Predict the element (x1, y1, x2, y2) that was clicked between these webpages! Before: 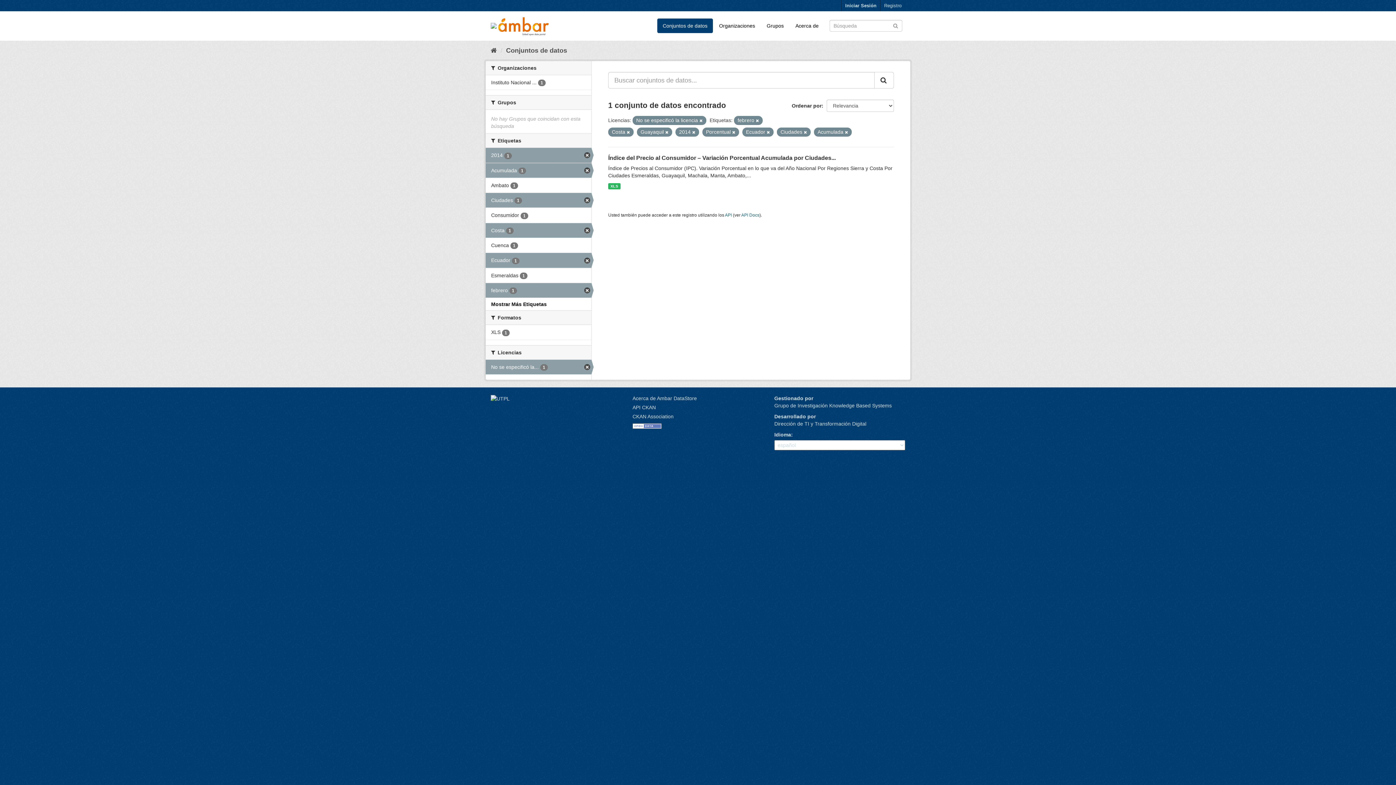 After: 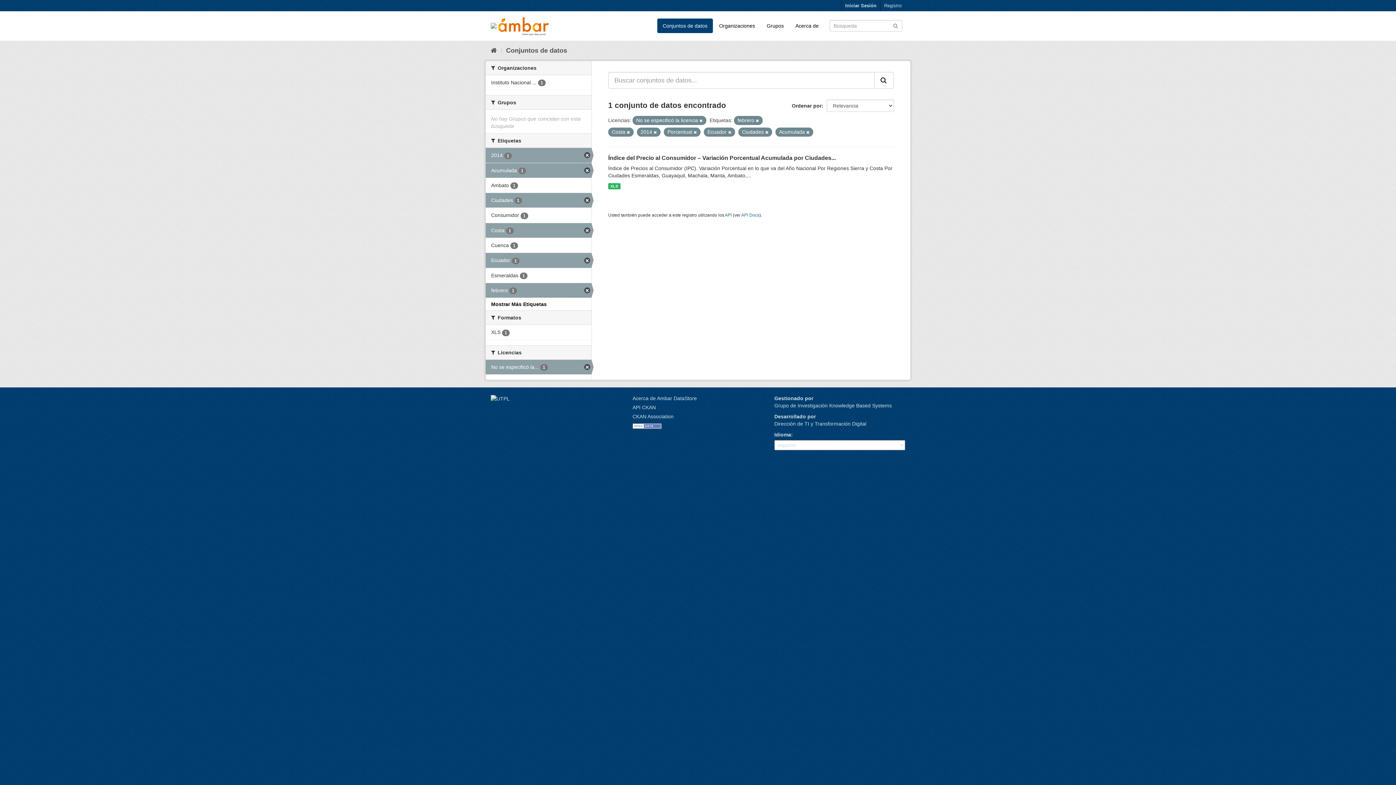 Action: bbox: (665, 130, 668, 134)